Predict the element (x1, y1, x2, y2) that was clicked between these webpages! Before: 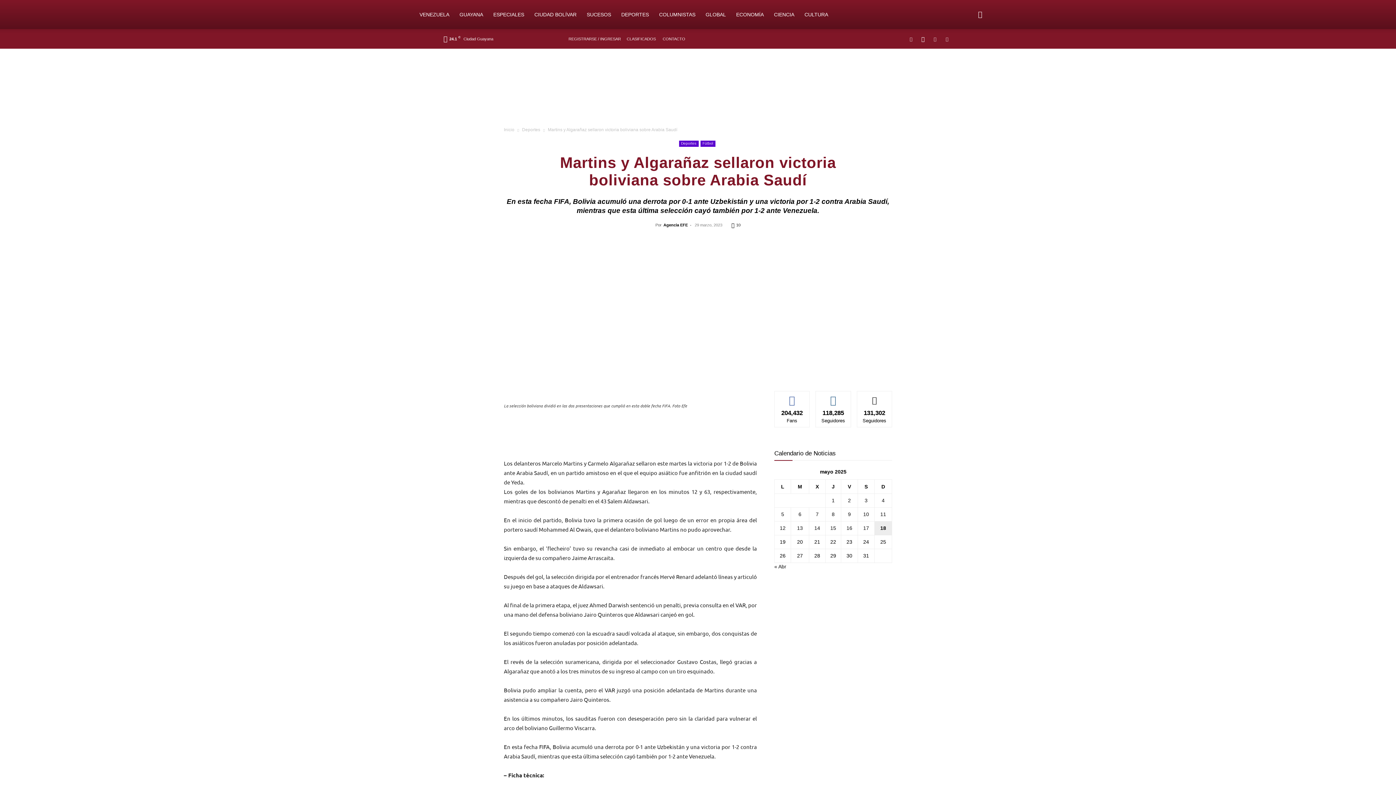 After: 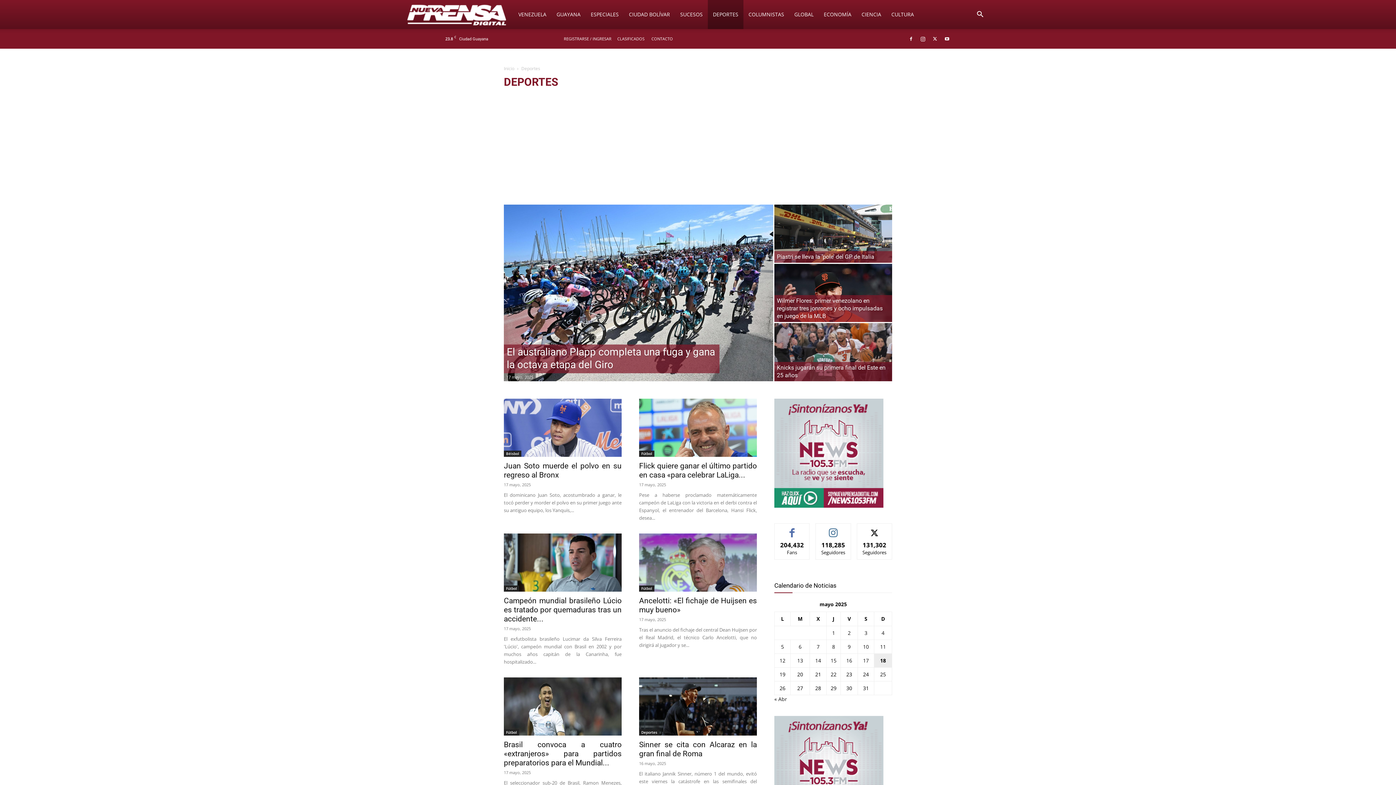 Action: bbox: (679, 140, 698, 146) label: Deportes